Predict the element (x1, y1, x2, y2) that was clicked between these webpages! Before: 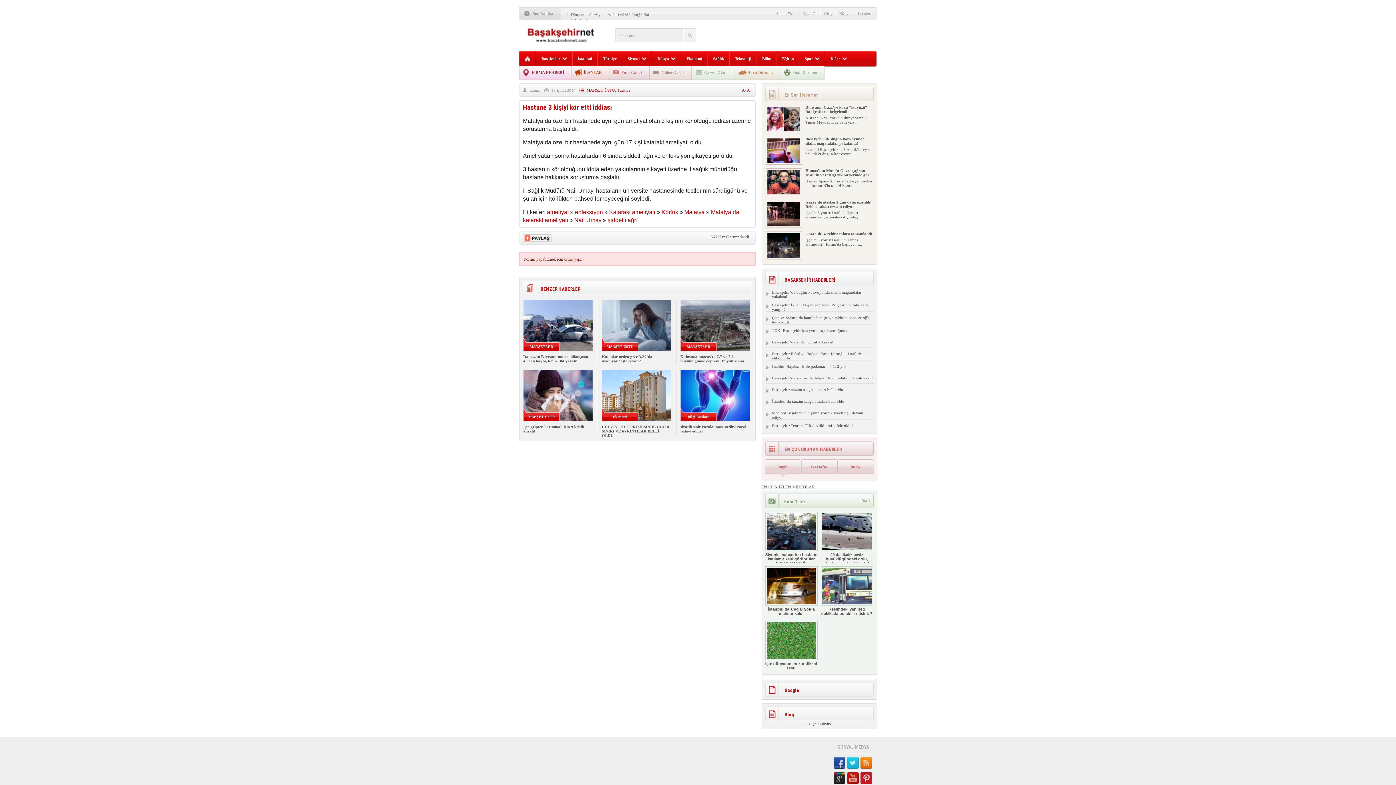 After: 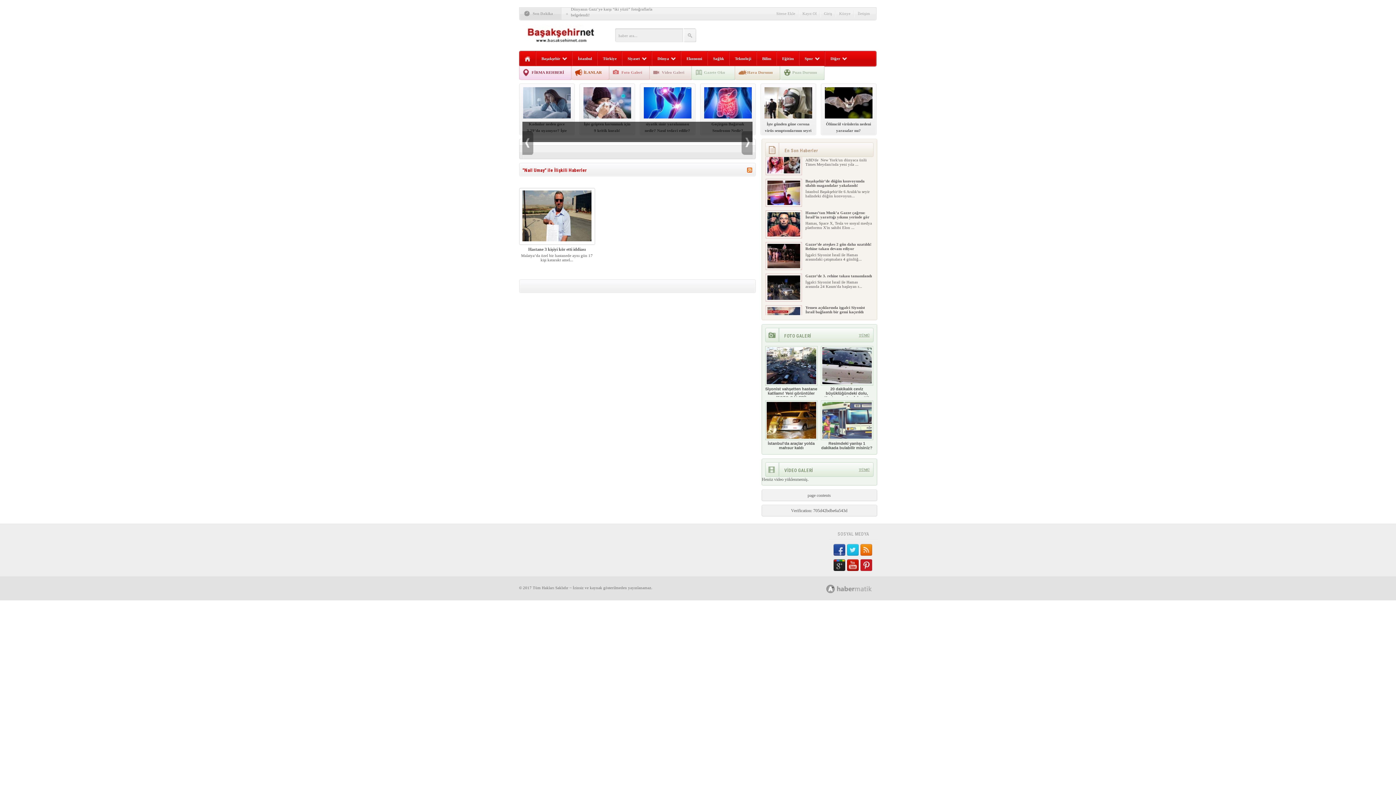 Action: label: Nail Umay bbox: (574, 217, 601, 223)